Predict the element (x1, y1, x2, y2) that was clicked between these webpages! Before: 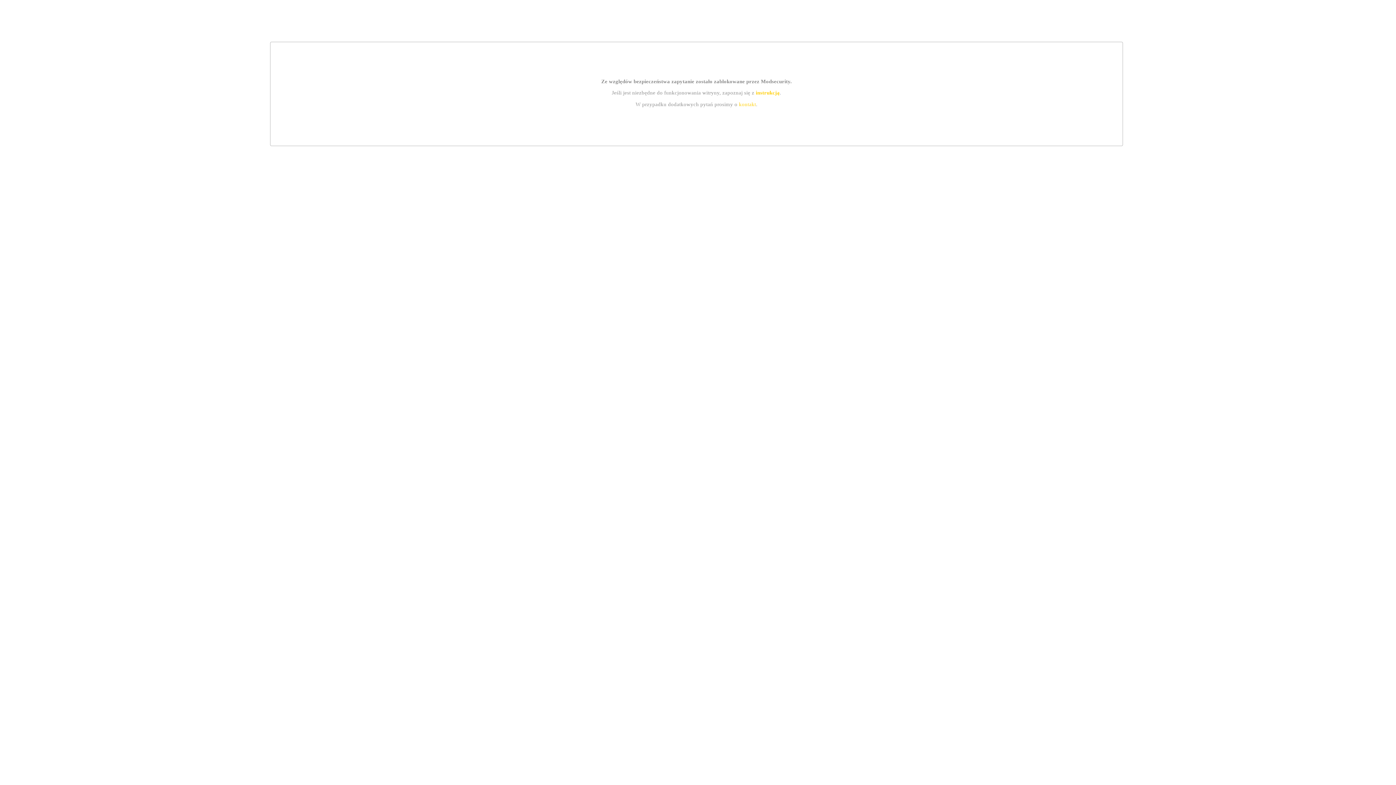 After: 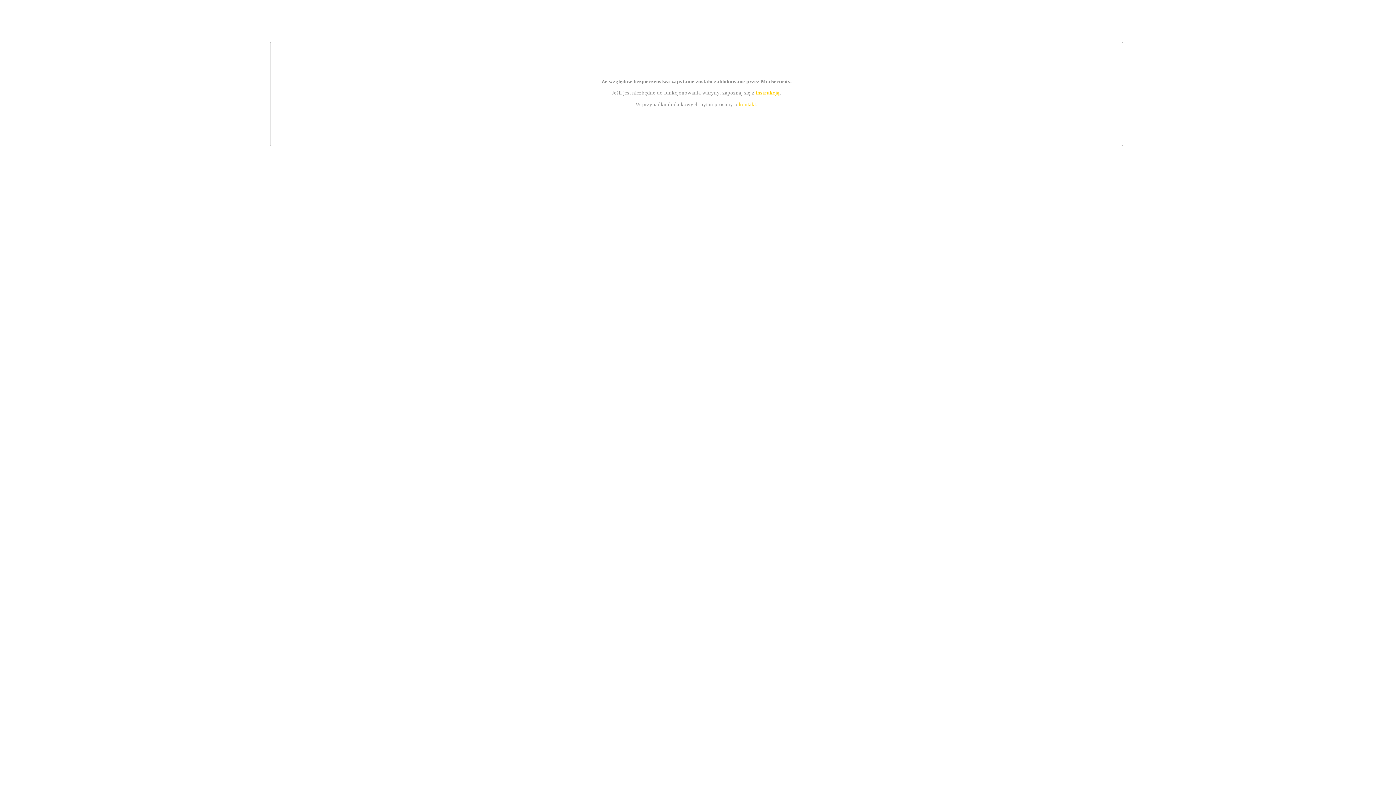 Action: label: kontakt bbox: (739, 101, 756, 107)